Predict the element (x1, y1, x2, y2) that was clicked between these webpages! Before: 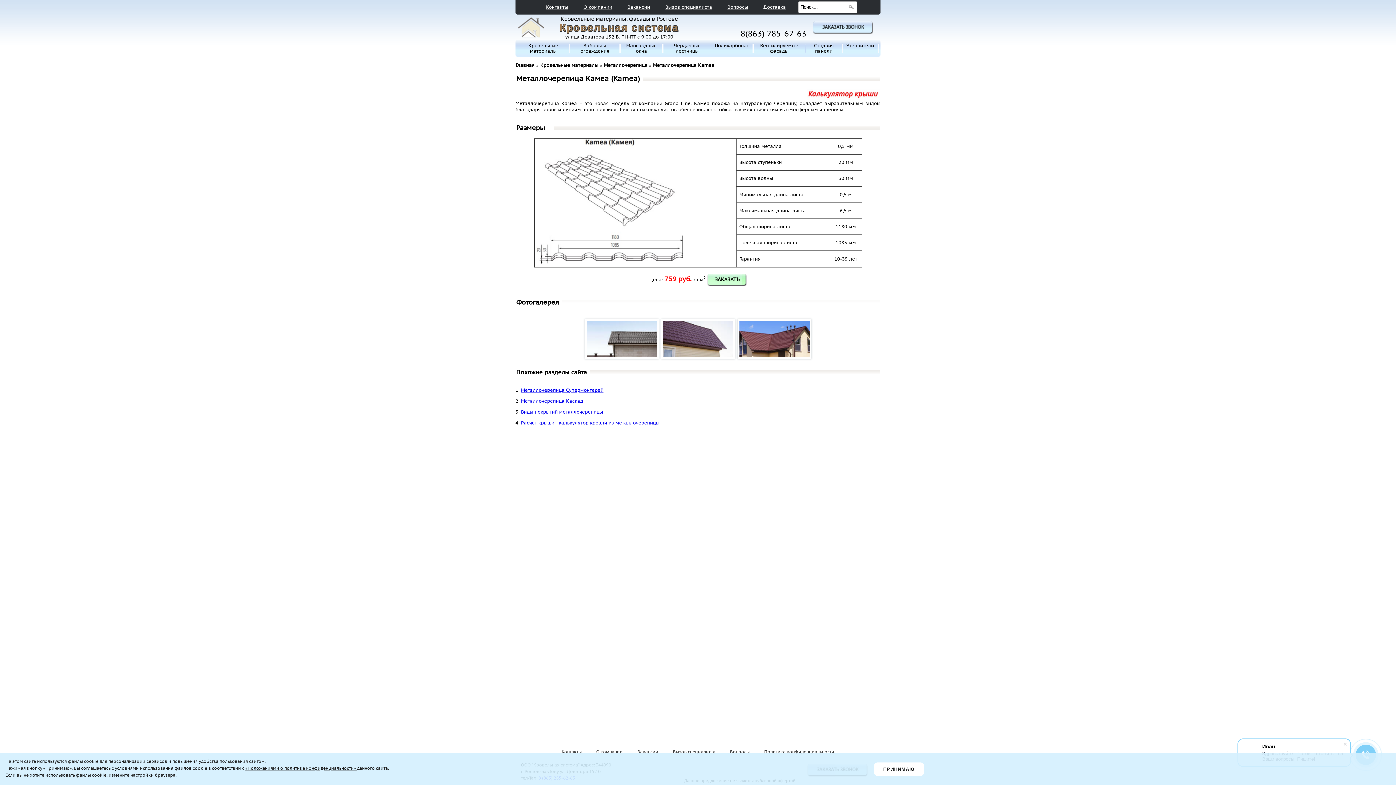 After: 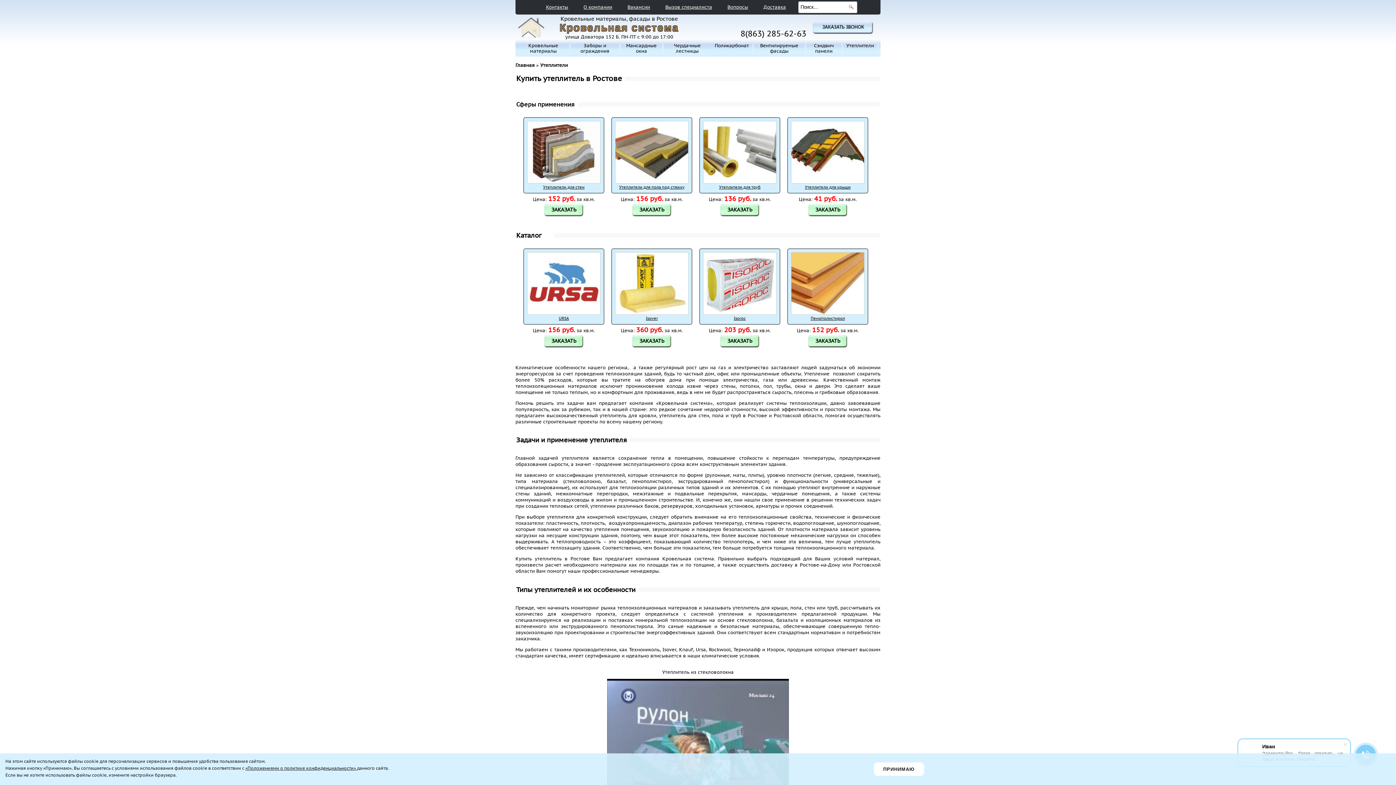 Action: label: Утеплители bbox: (842, 40, 877, 56)